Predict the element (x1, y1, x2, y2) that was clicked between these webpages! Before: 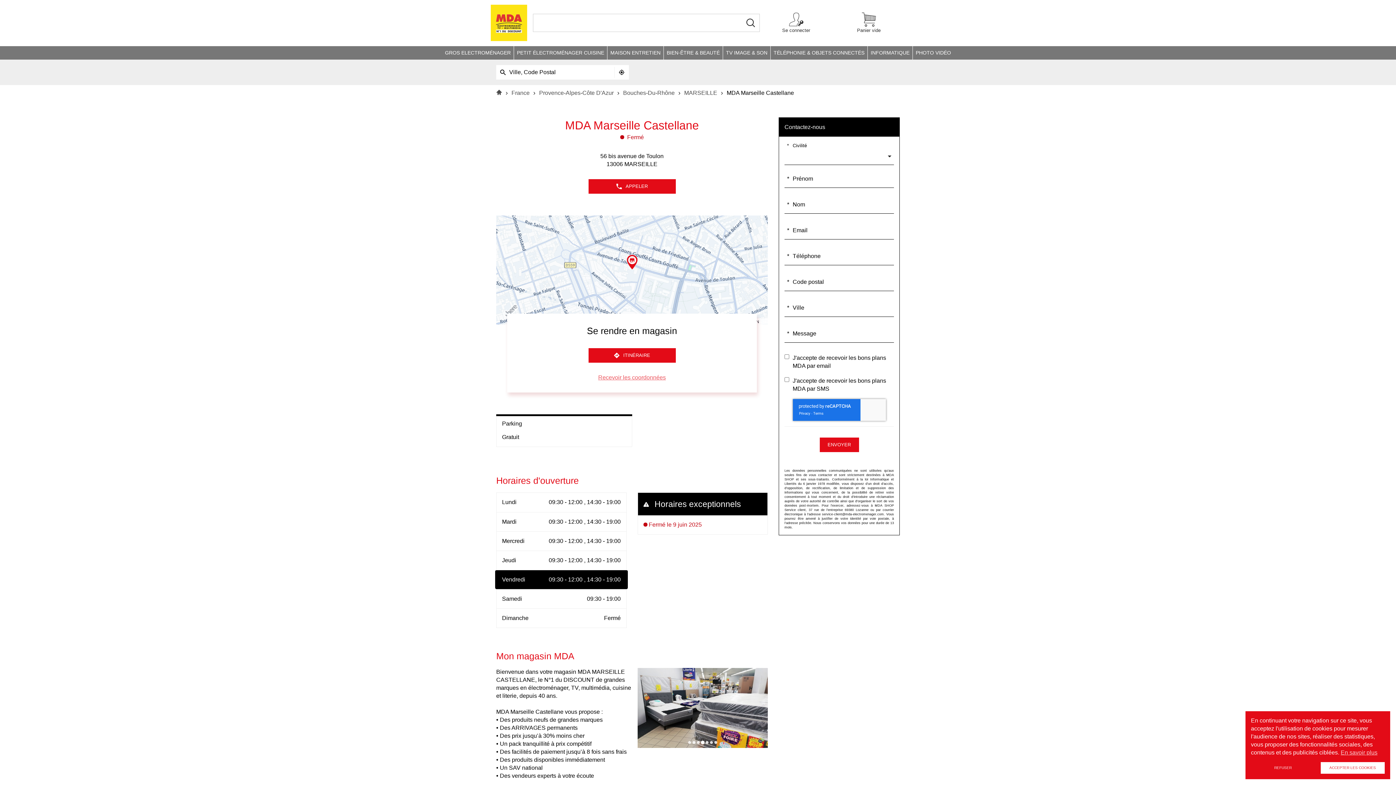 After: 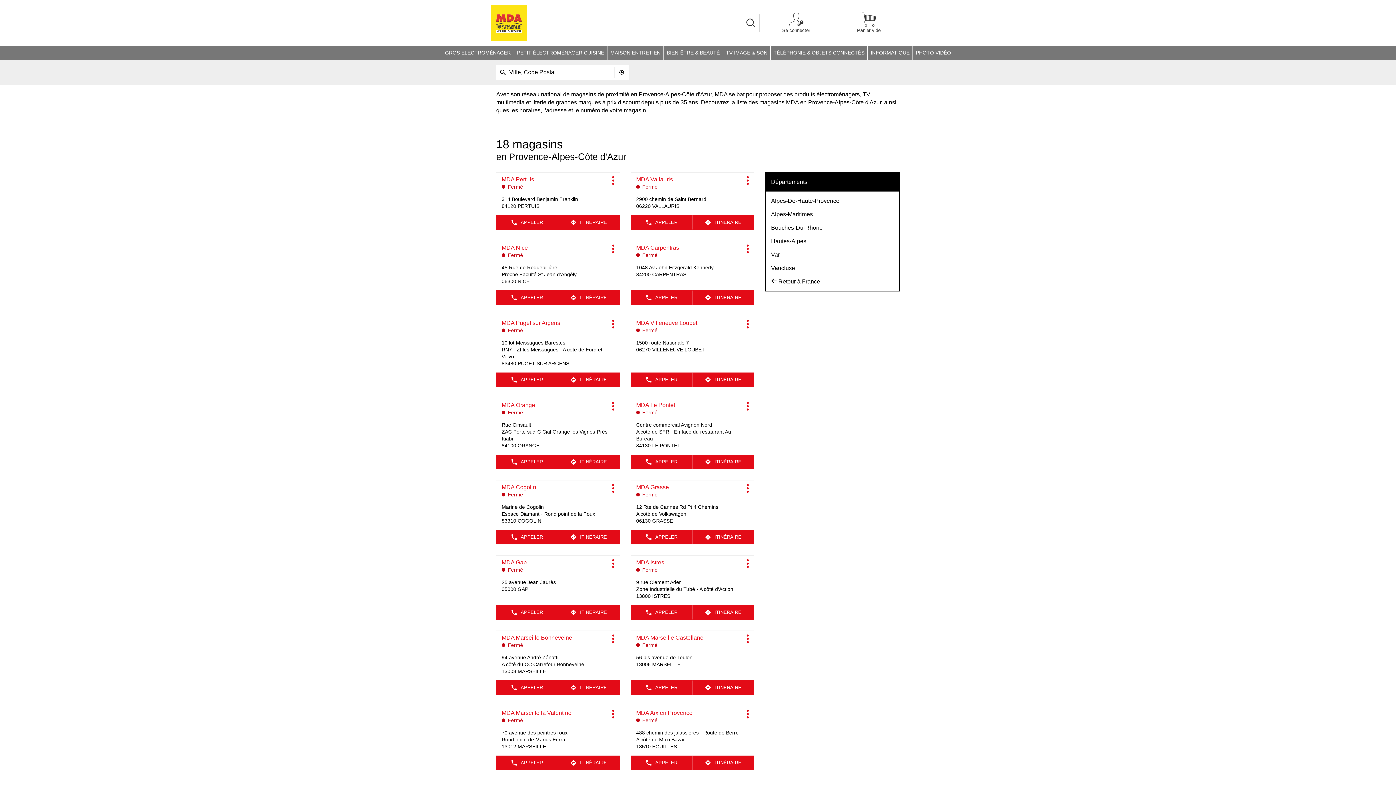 Action: label: Provence-Alpes-Côte D'Azur  bbox: (539, 89, 615, 95)